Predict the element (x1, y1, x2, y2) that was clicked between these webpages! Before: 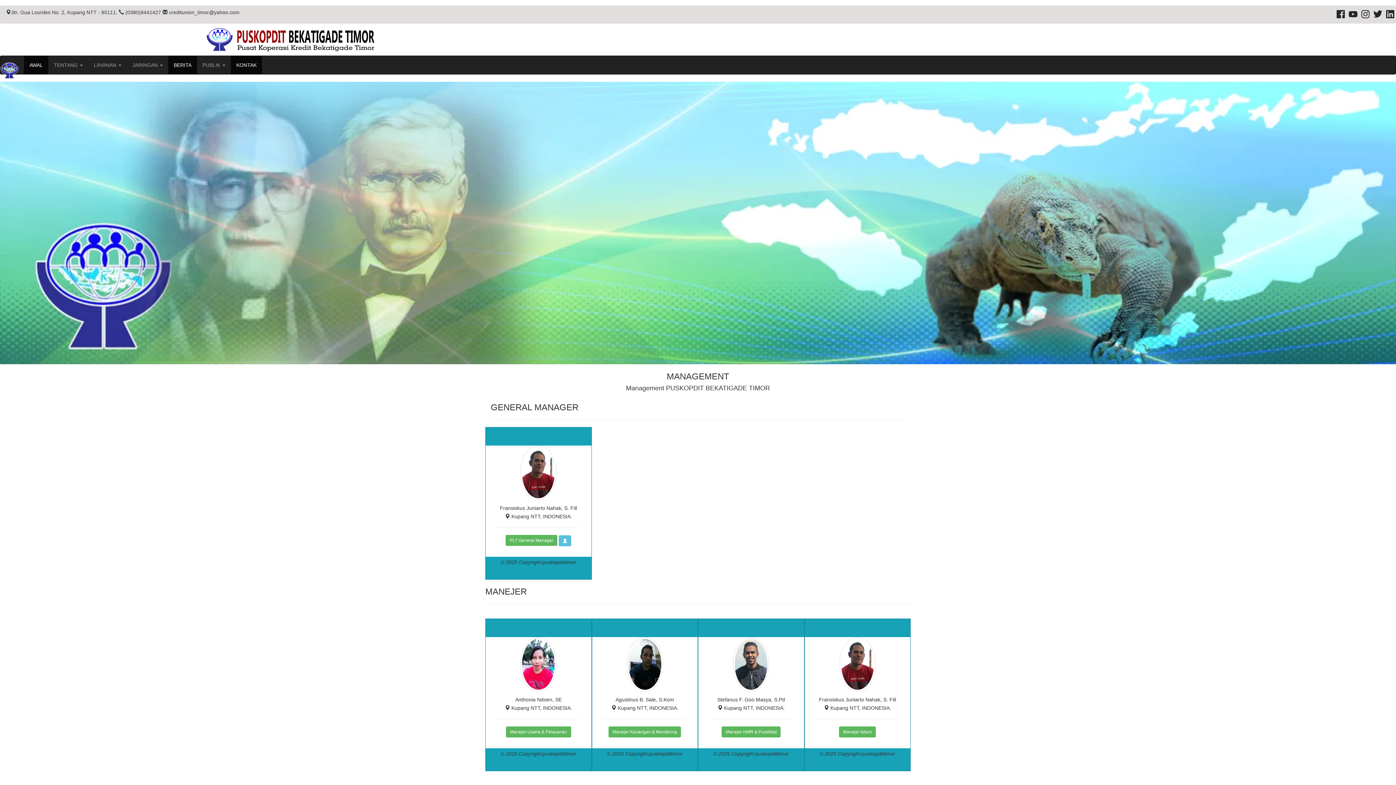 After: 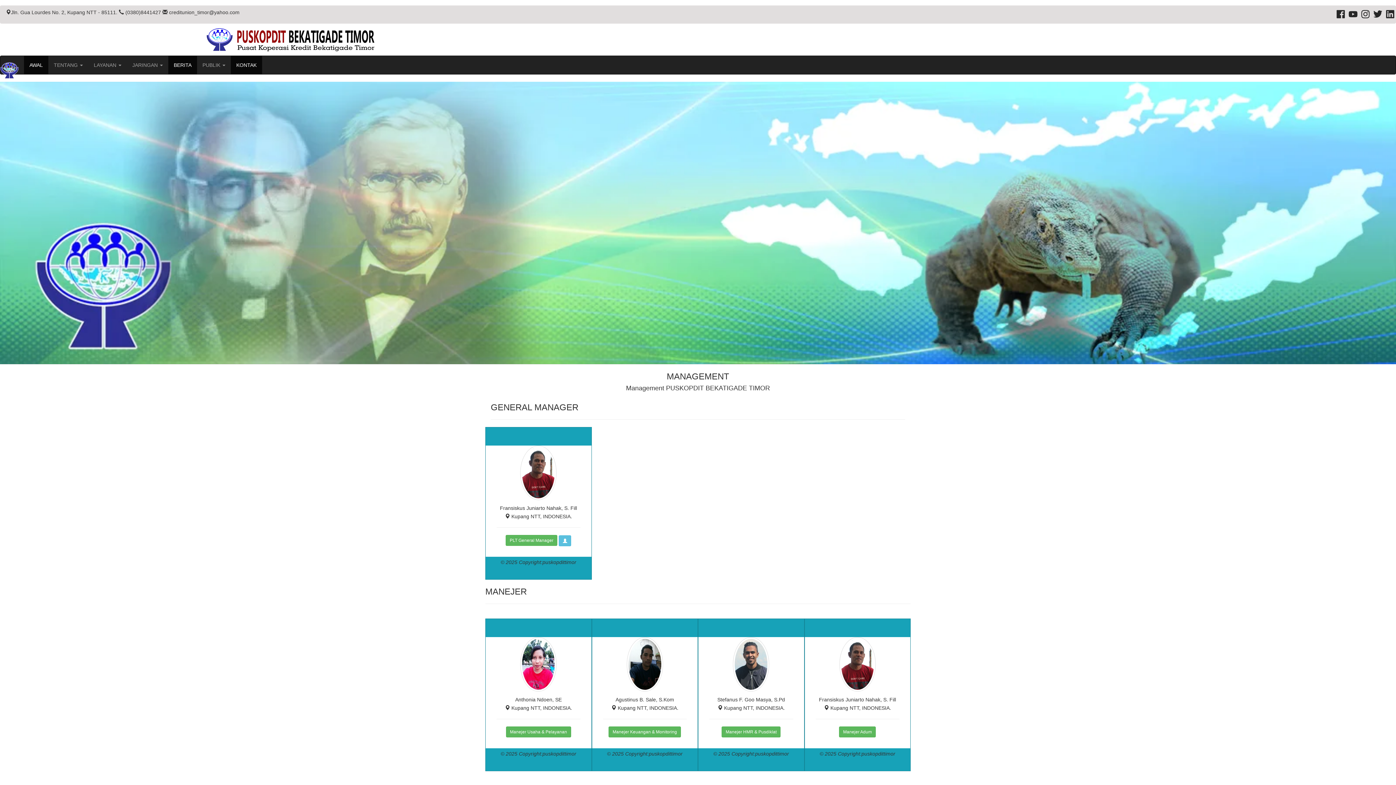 Action: bbox: (230, 55, 262, 74) label: KONTAK
(current)